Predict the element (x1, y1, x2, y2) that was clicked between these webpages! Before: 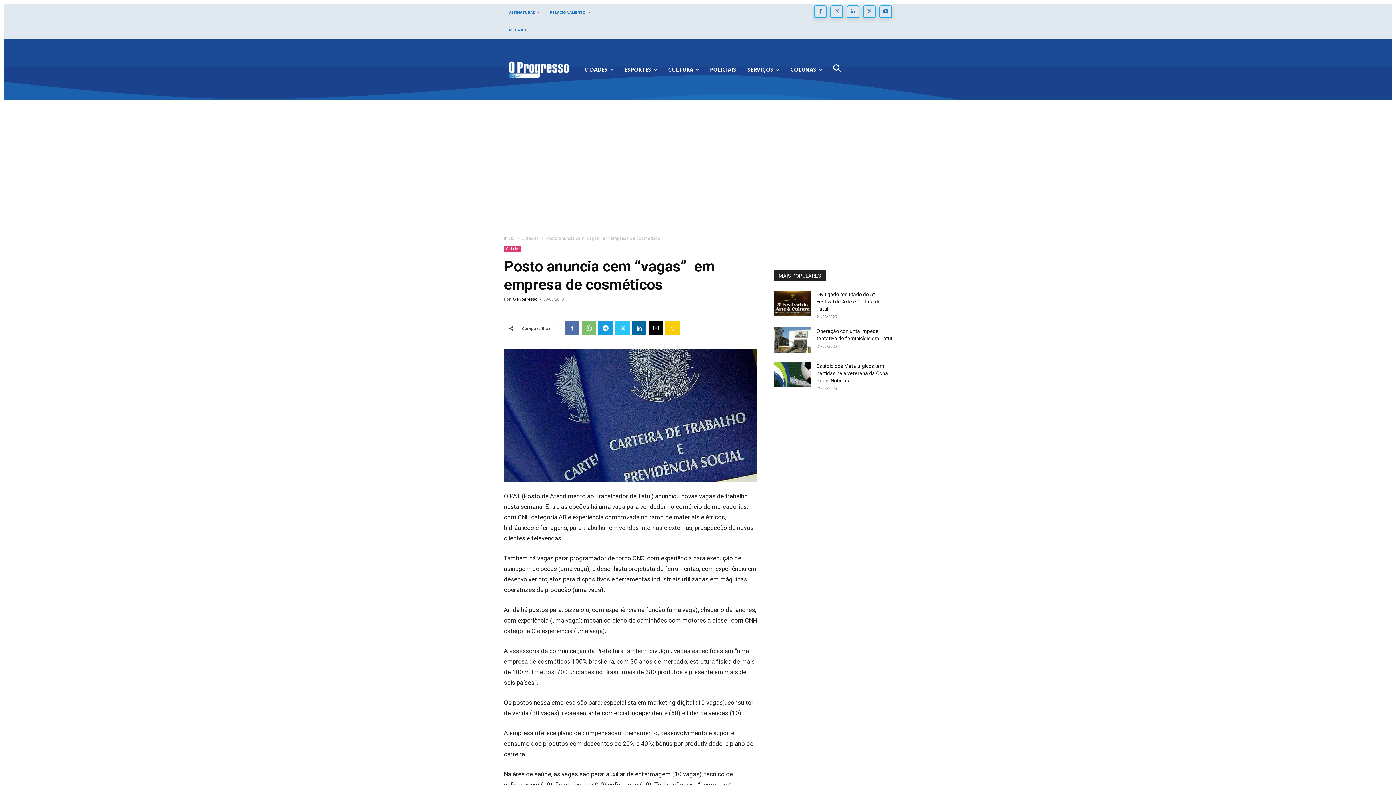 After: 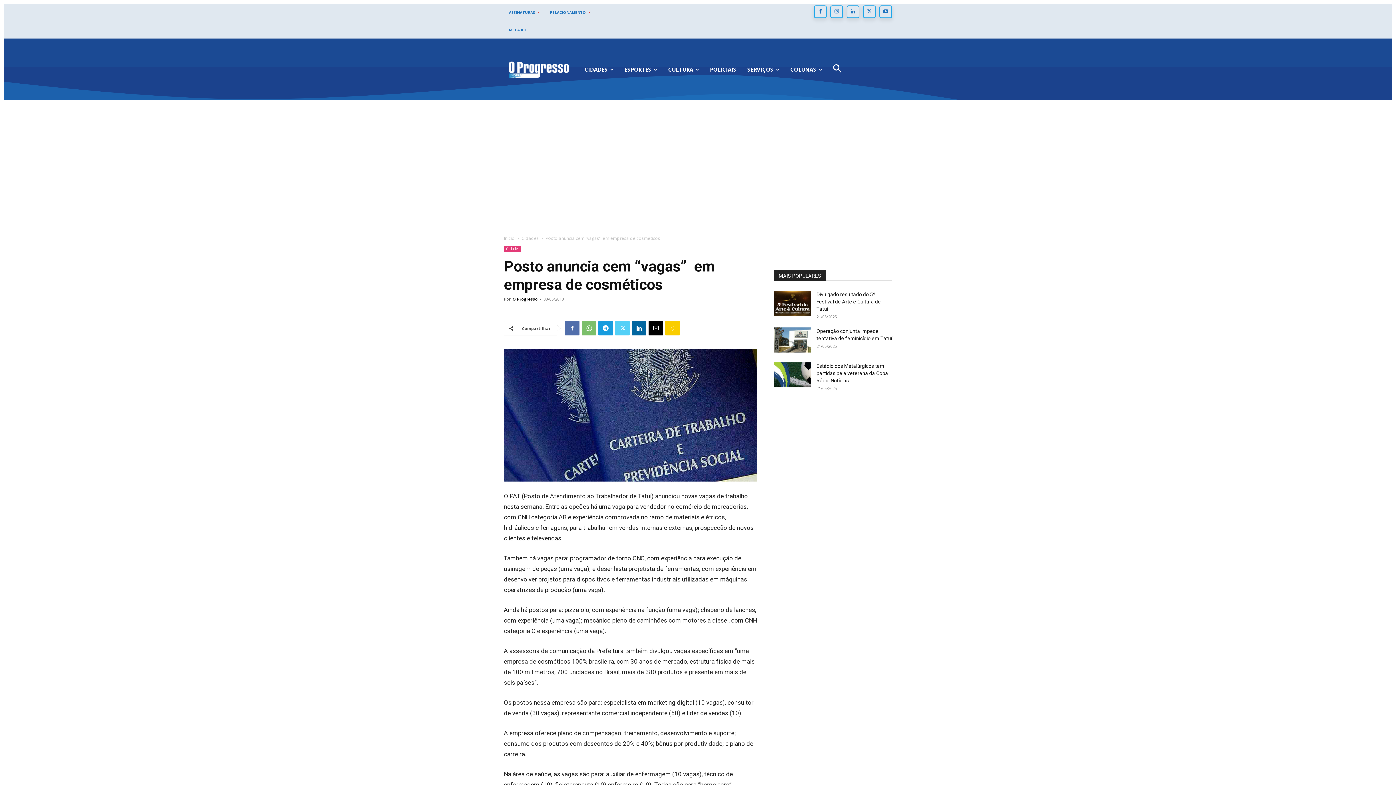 Action: bbox: (615, 321, 629, 335)